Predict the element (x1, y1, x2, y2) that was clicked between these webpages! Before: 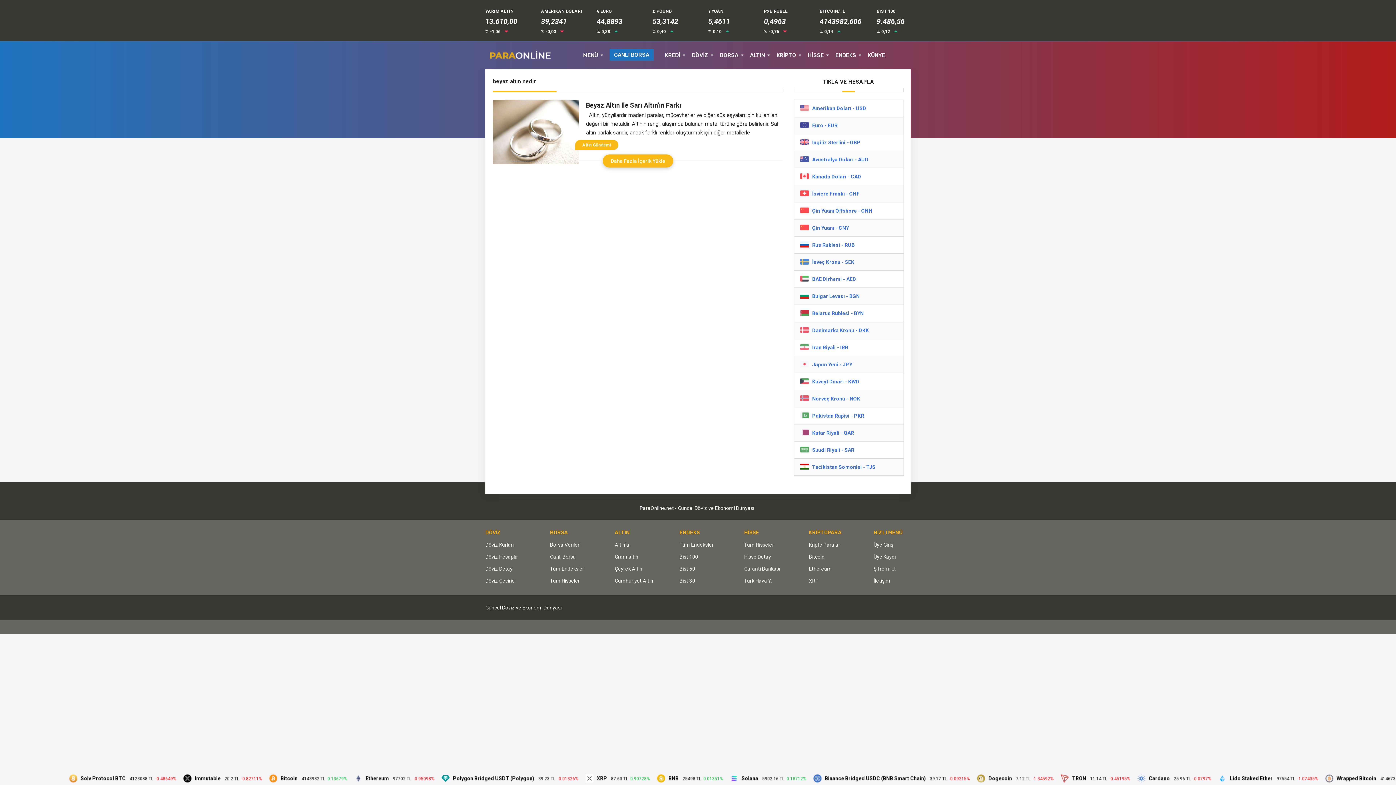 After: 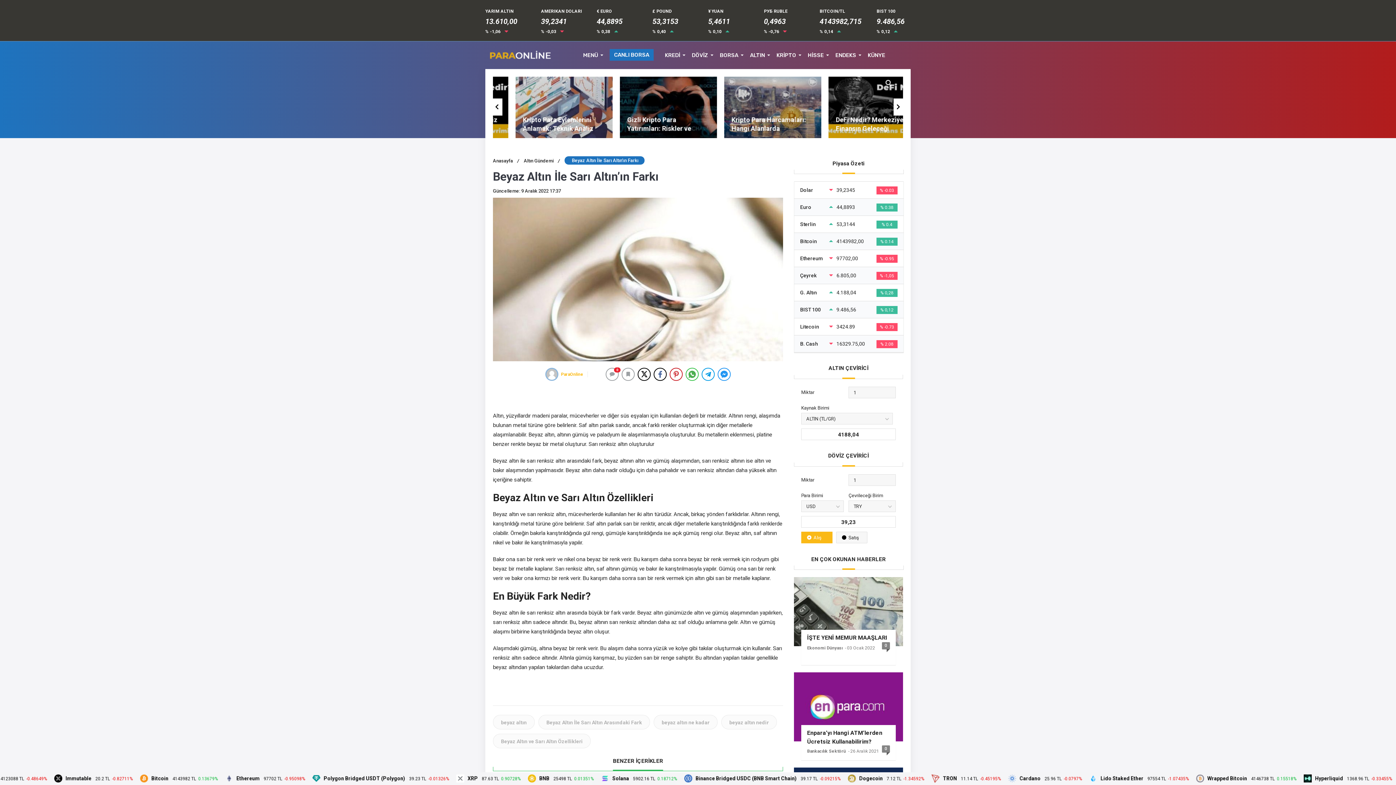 Action: bbox: (493, 100, 578, 164)